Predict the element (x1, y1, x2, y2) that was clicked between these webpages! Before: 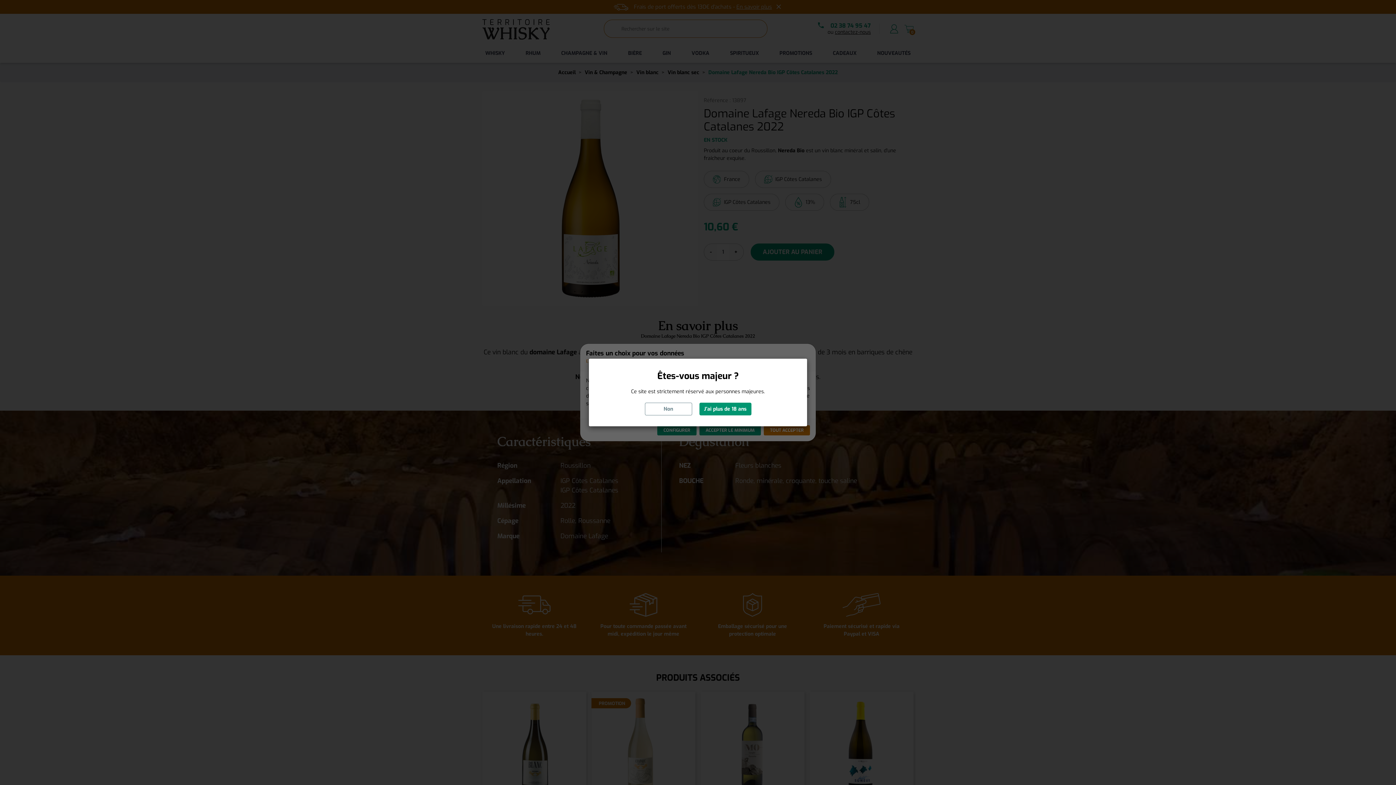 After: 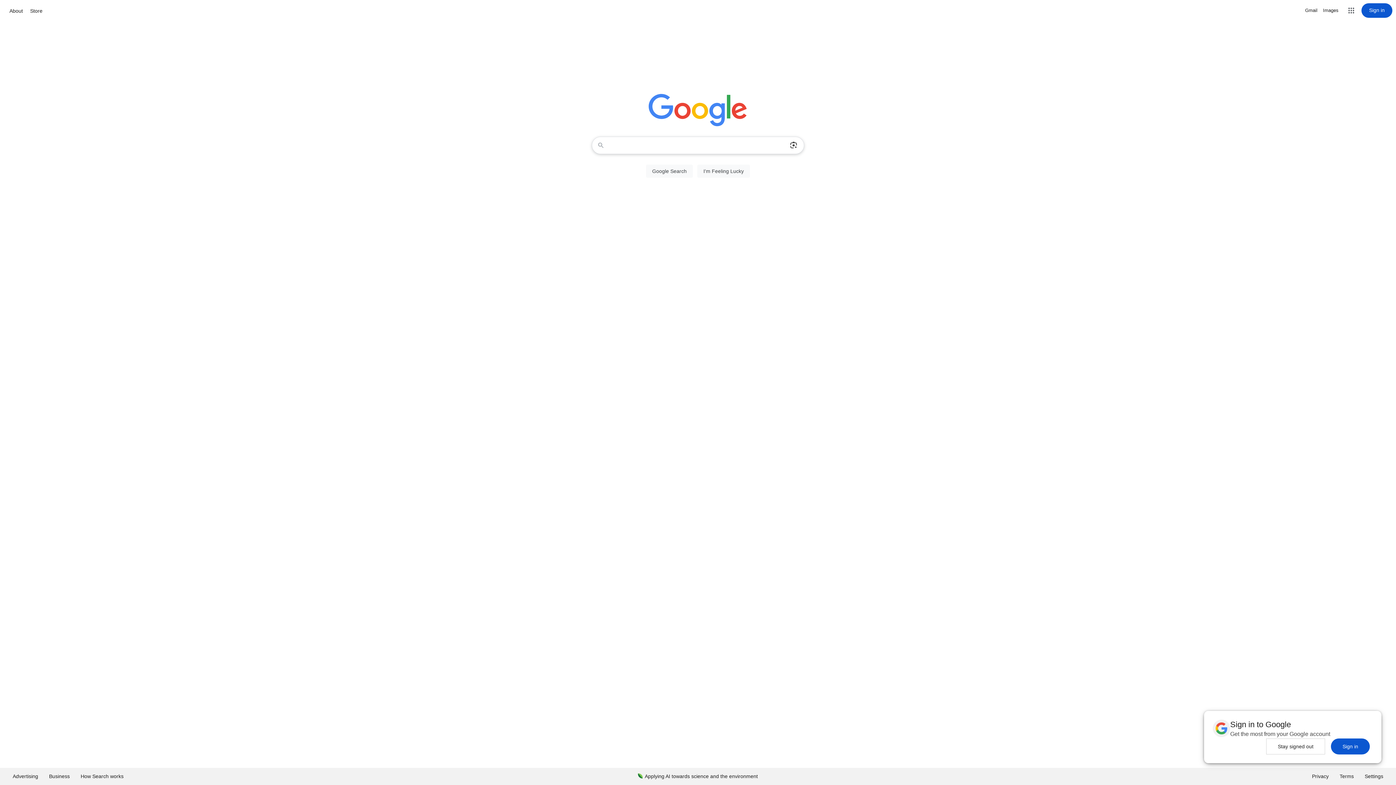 Action: bbox: (644, 402, 692, 415) label: Non